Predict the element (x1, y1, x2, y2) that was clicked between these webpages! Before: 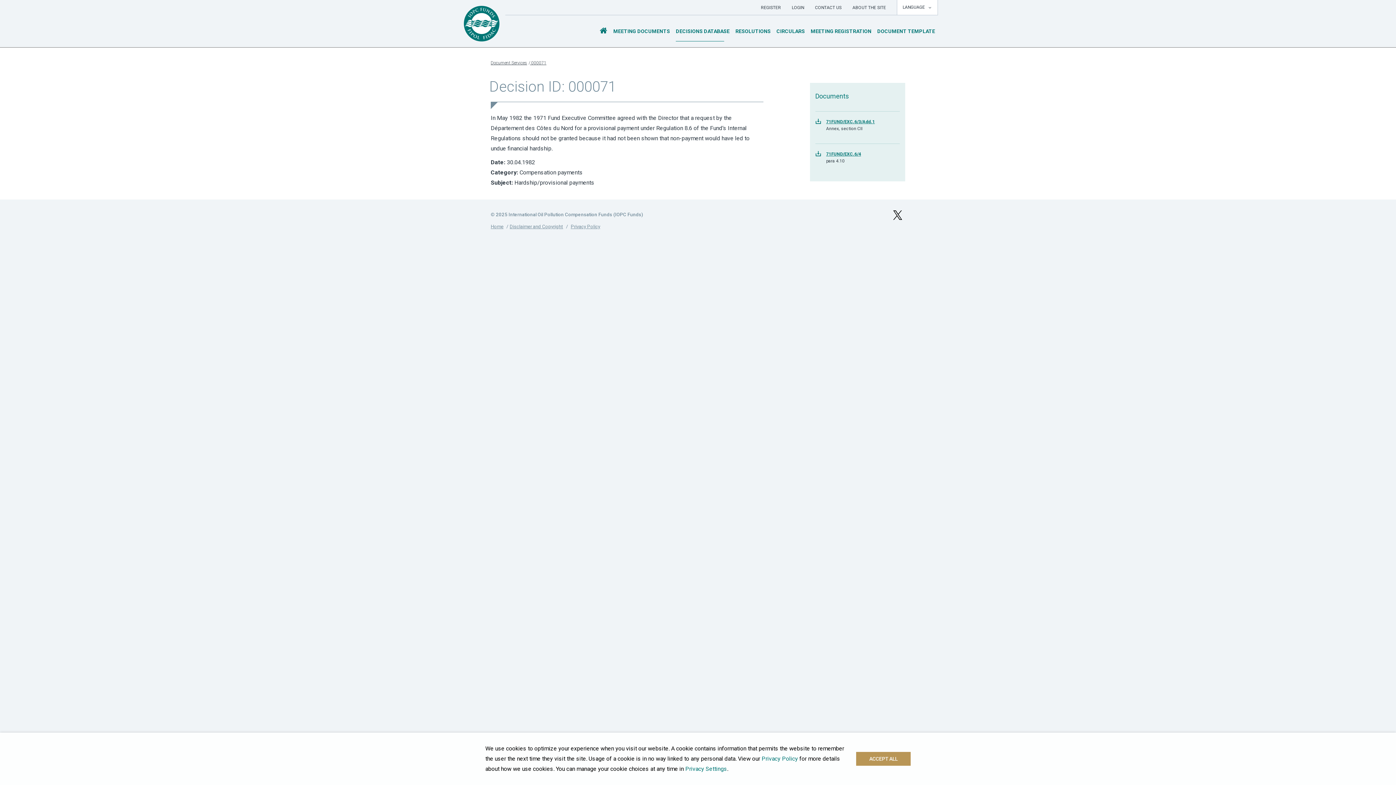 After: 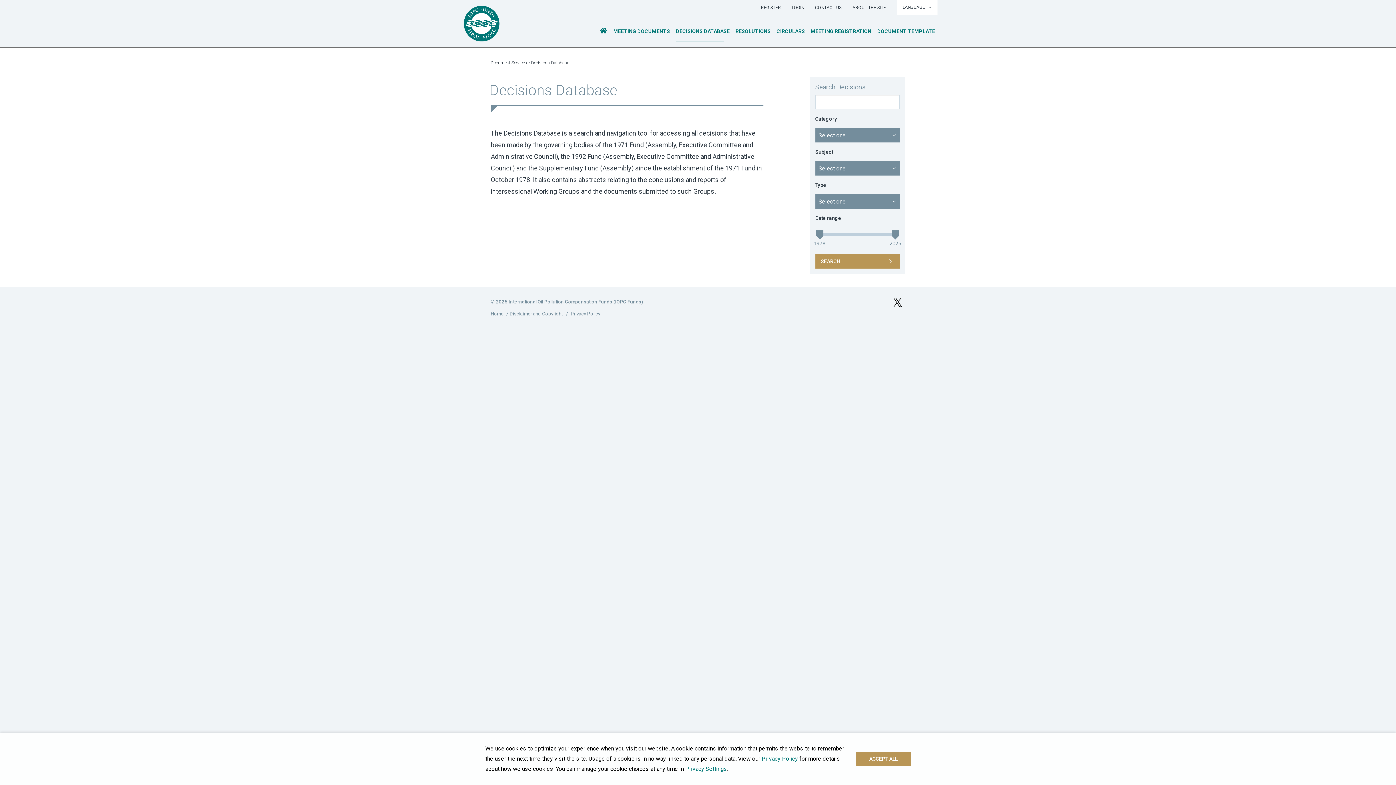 Action: label: DECISIONS DATABASE bbox: (676, 15, 729, 47)